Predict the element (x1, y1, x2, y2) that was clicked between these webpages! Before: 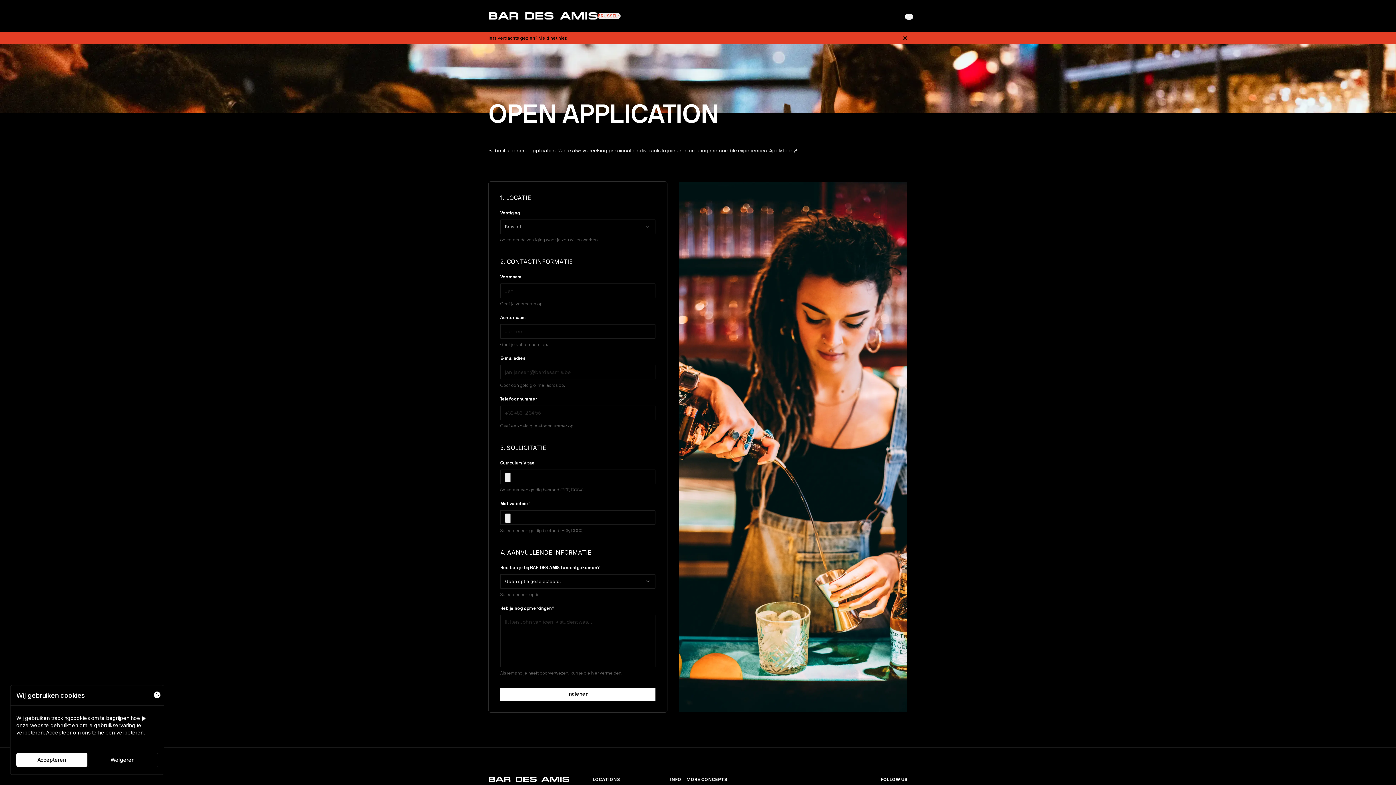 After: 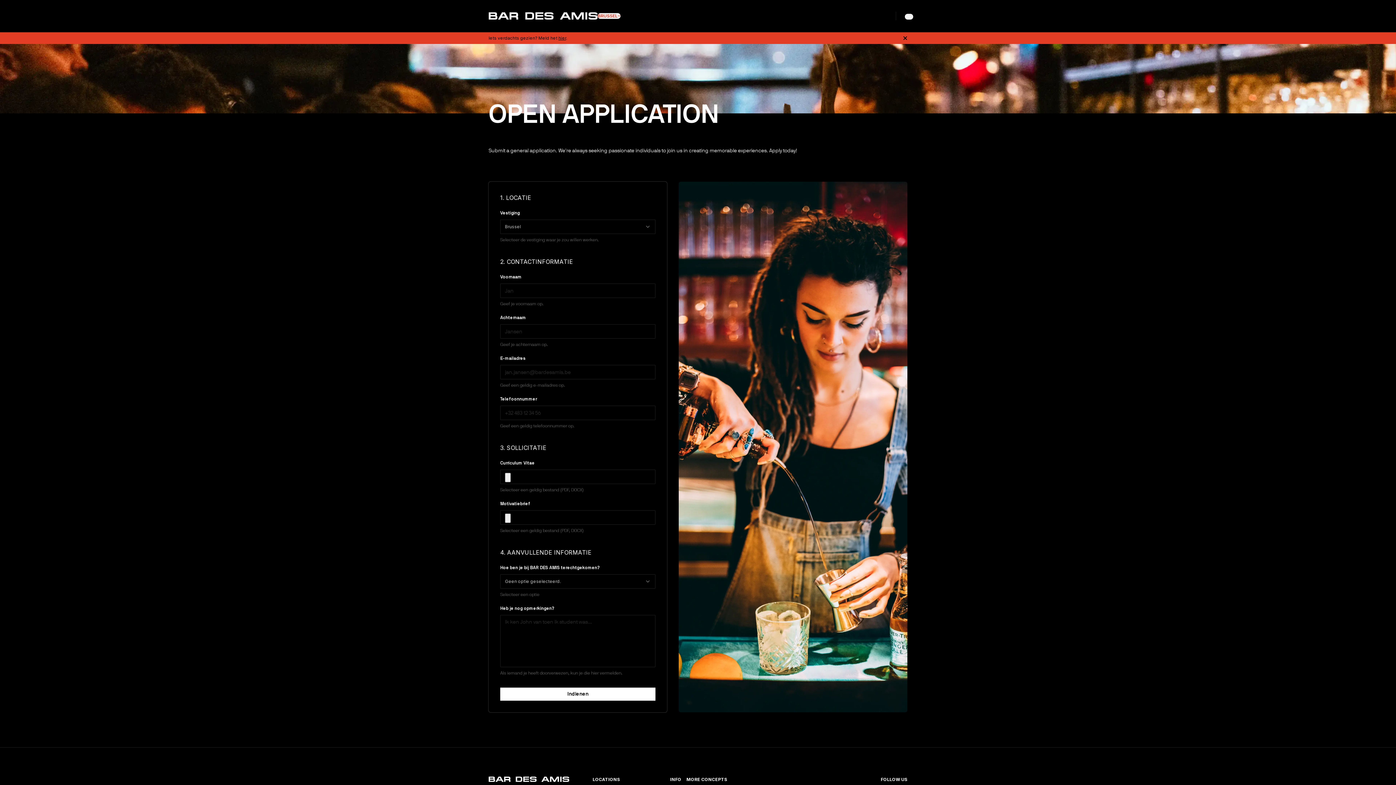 Action: bbox: (87, 753, 158, 767) label: Weigeren